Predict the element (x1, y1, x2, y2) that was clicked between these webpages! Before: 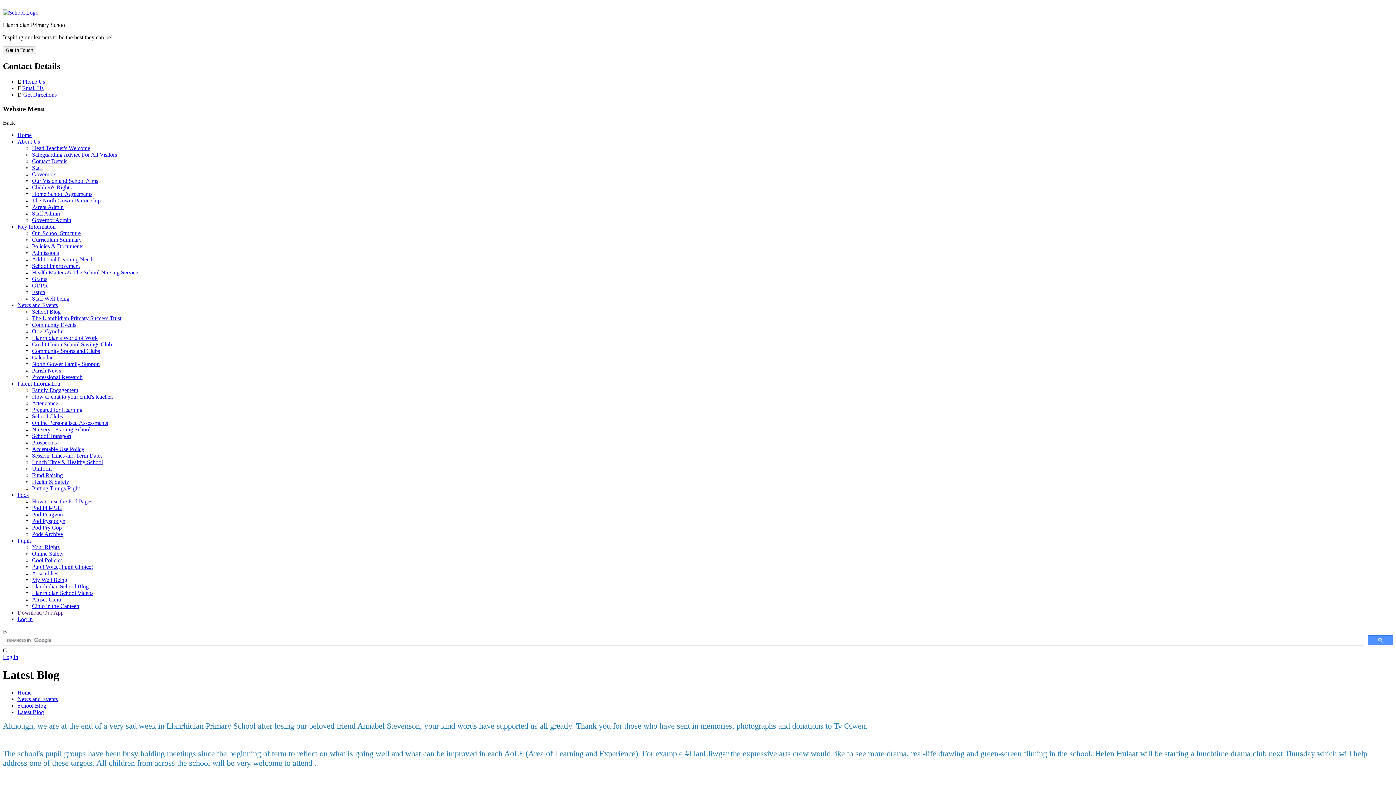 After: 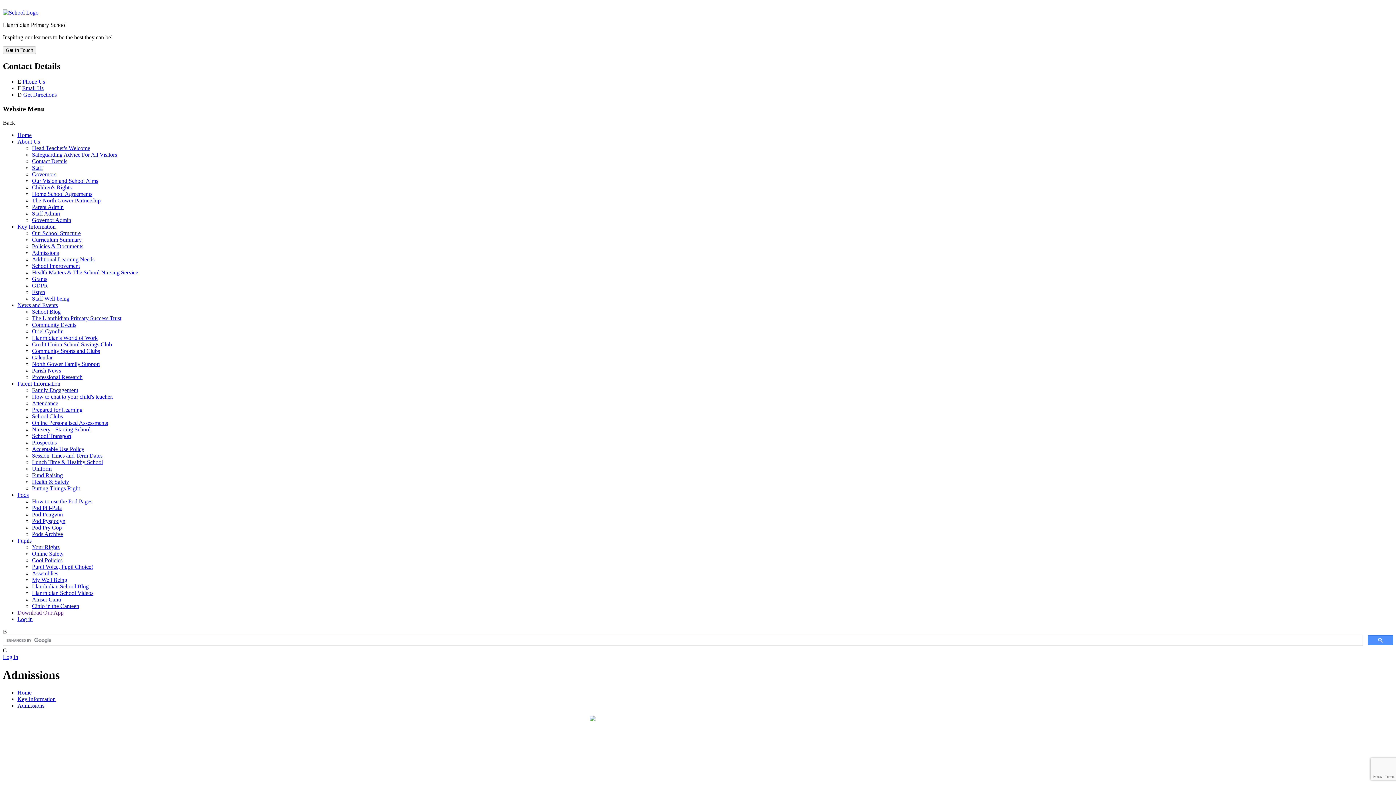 Action: label: Admissions bbox: (32, 249, 58, 256)